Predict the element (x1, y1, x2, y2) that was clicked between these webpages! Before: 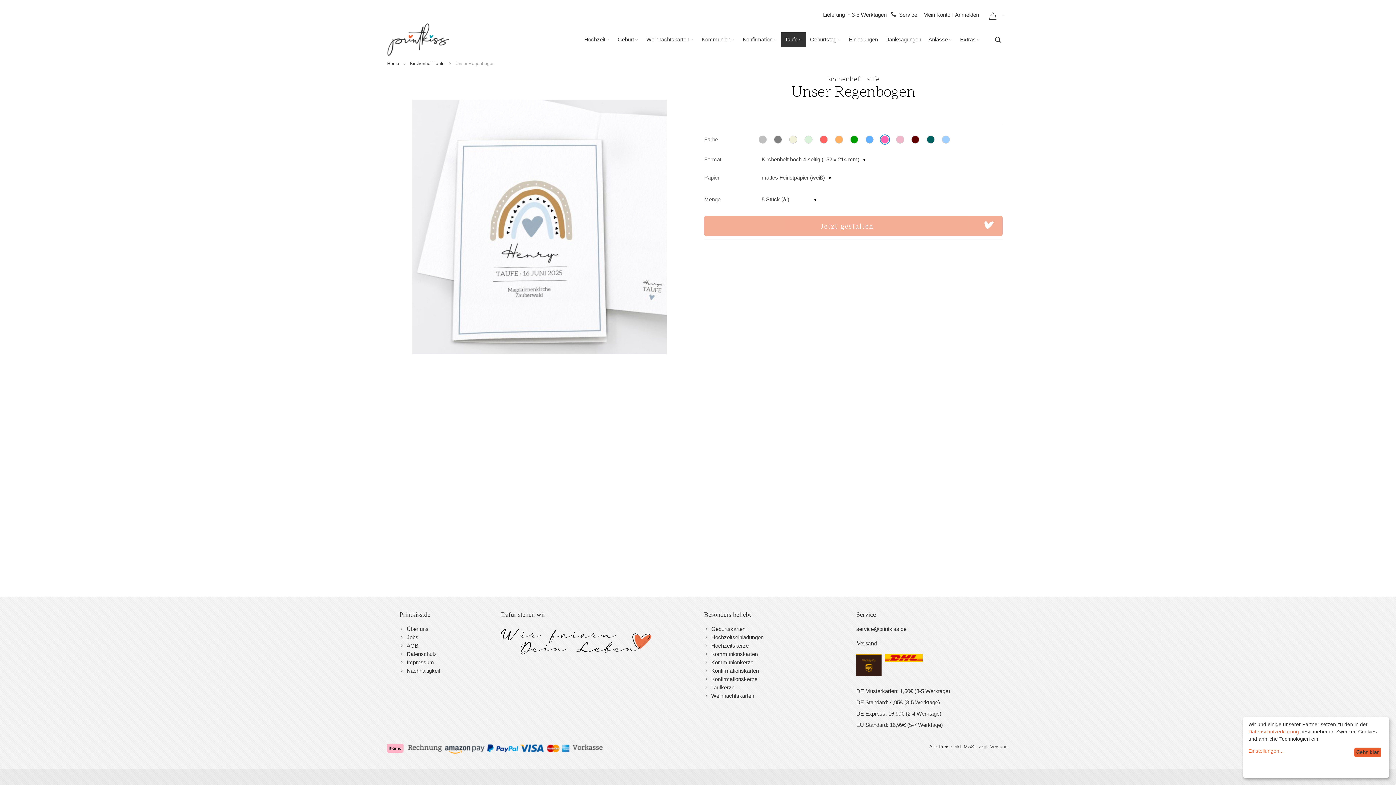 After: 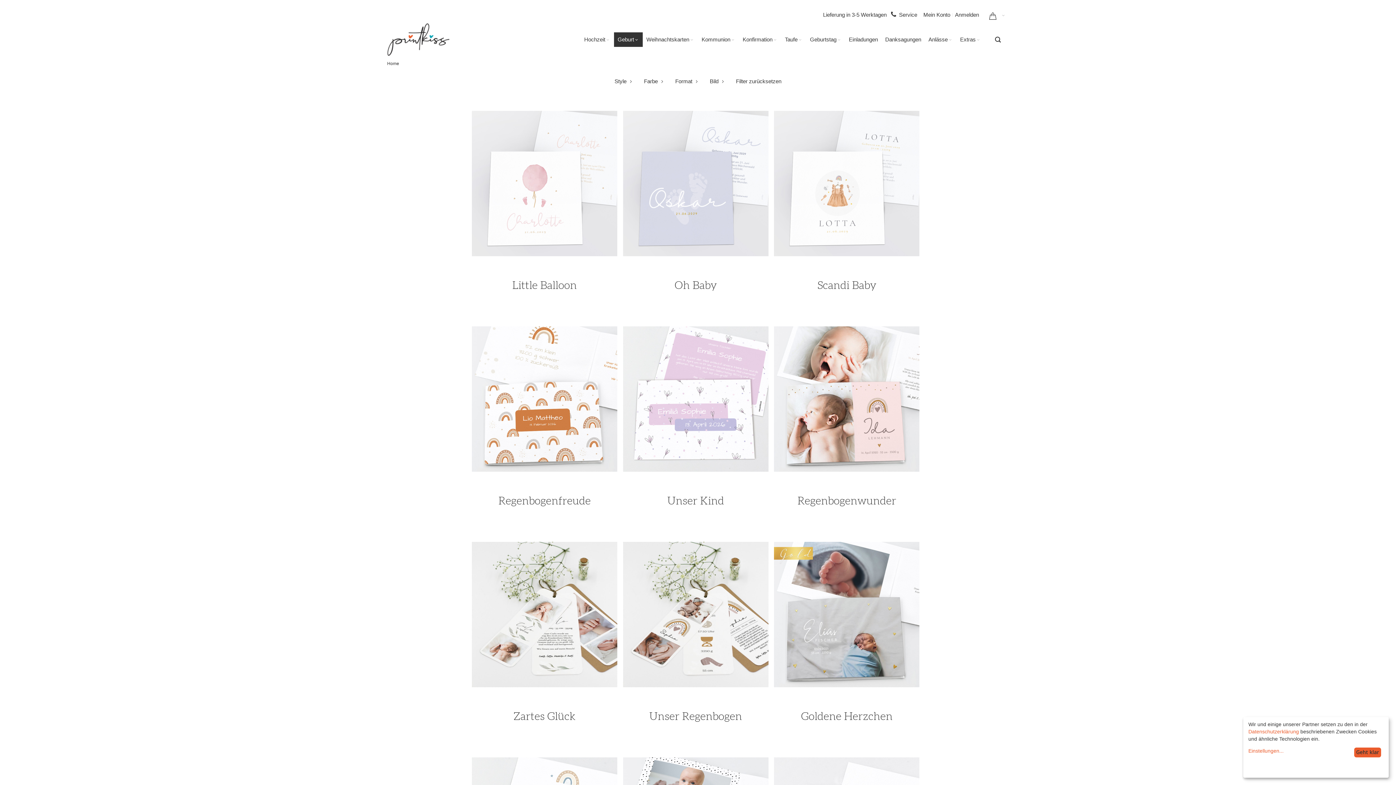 Action: bbox: (711, 626, 745, 632) label: Geburtskarten